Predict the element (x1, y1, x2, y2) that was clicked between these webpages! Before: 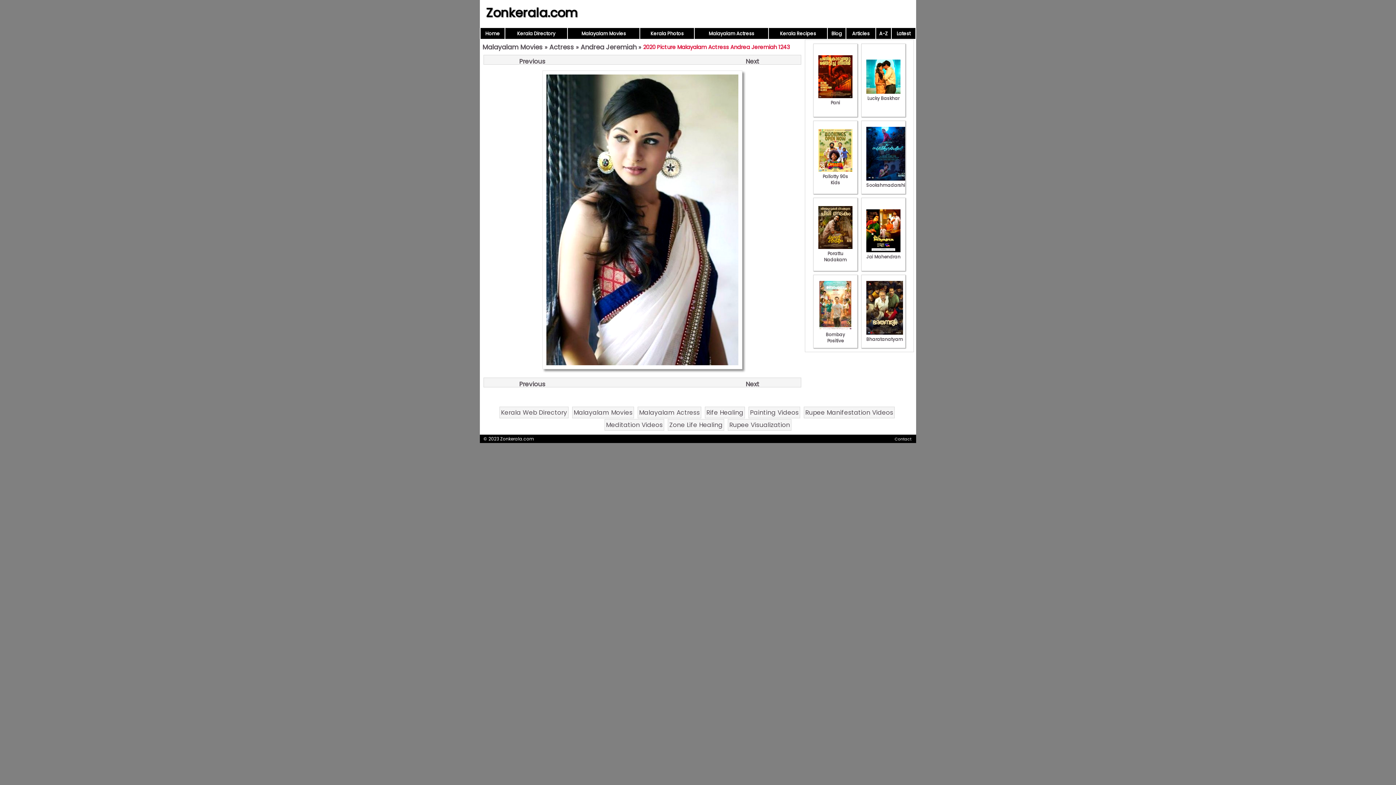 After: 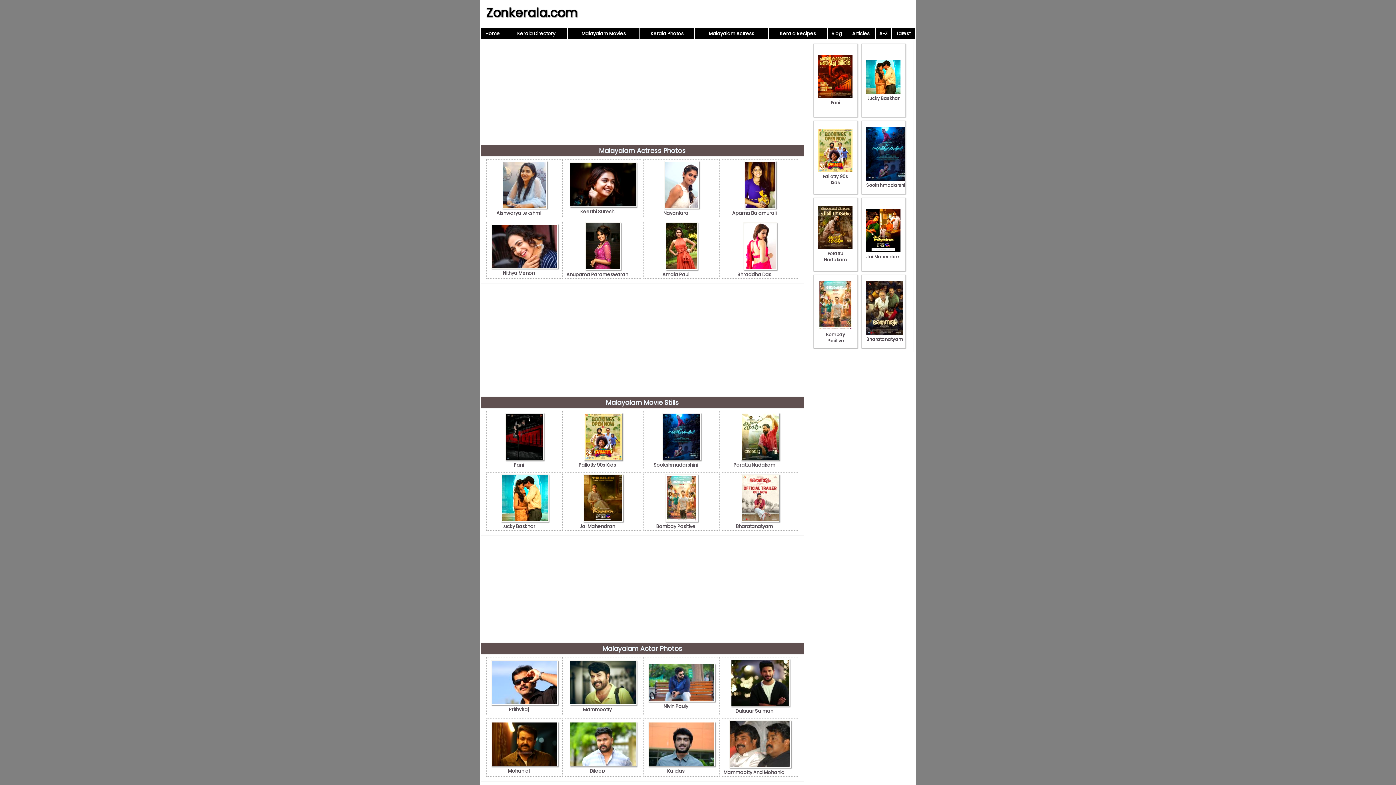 Action: label: Malayalam Movies bbox: (572, 406, 634, 418)